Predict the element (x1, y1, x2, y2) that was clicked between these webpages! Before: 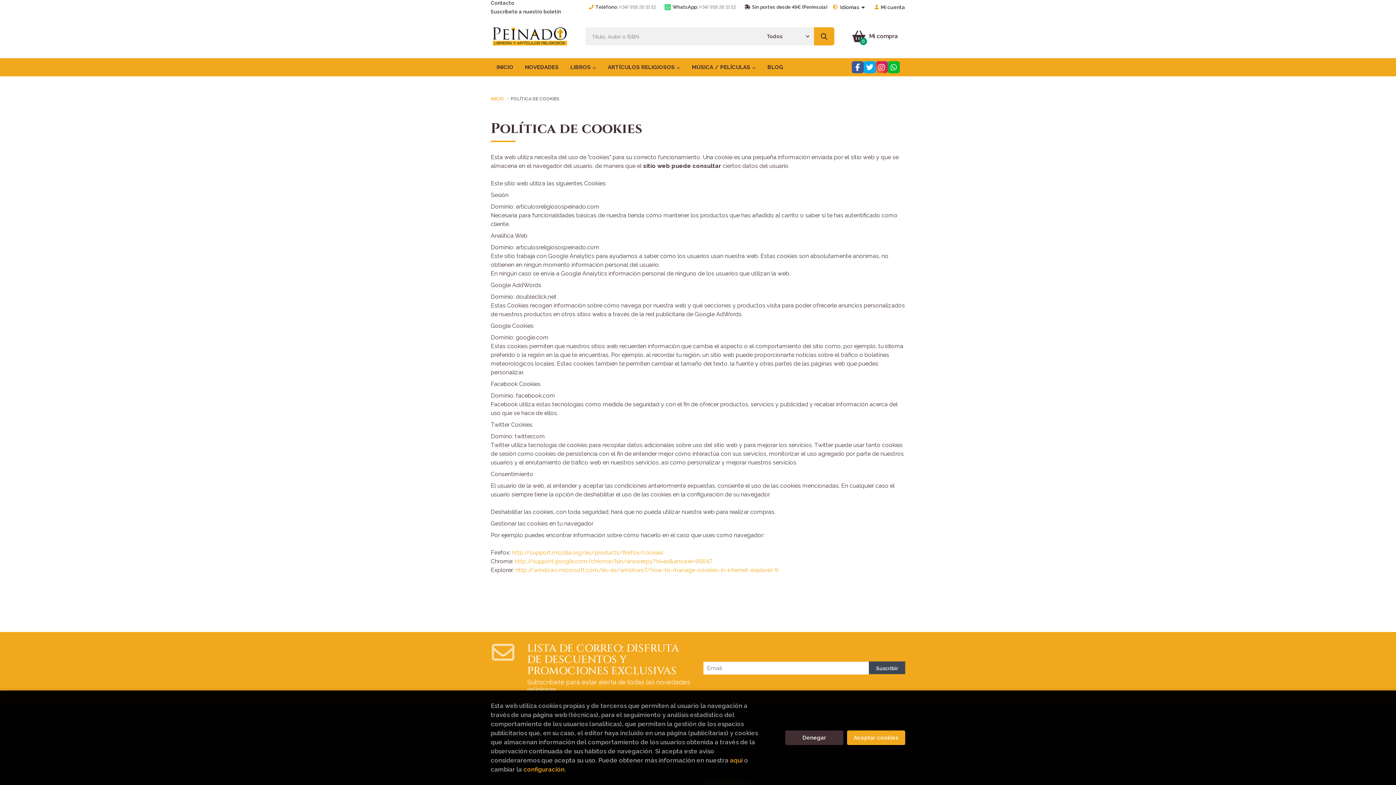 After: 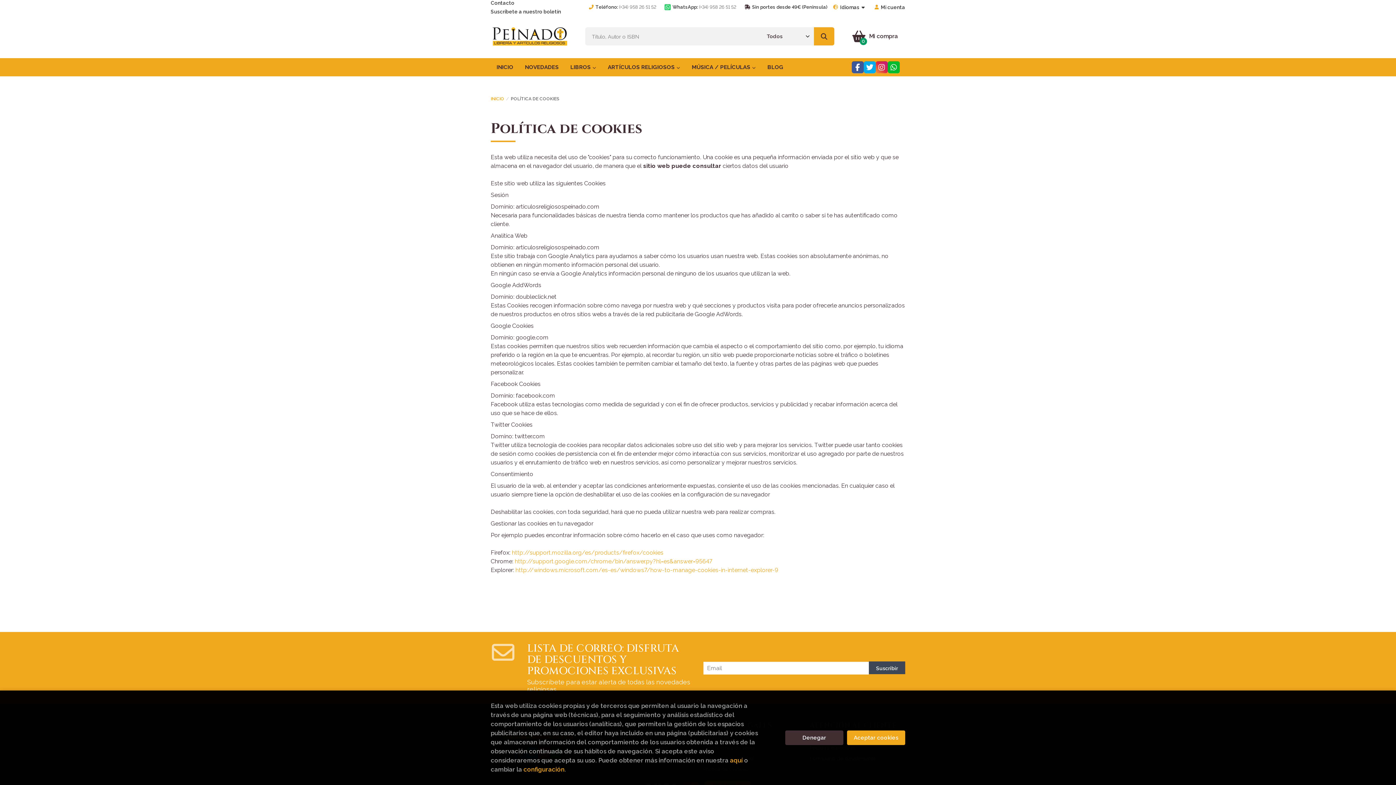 Action: bbox: (814, 27, 834, 45)